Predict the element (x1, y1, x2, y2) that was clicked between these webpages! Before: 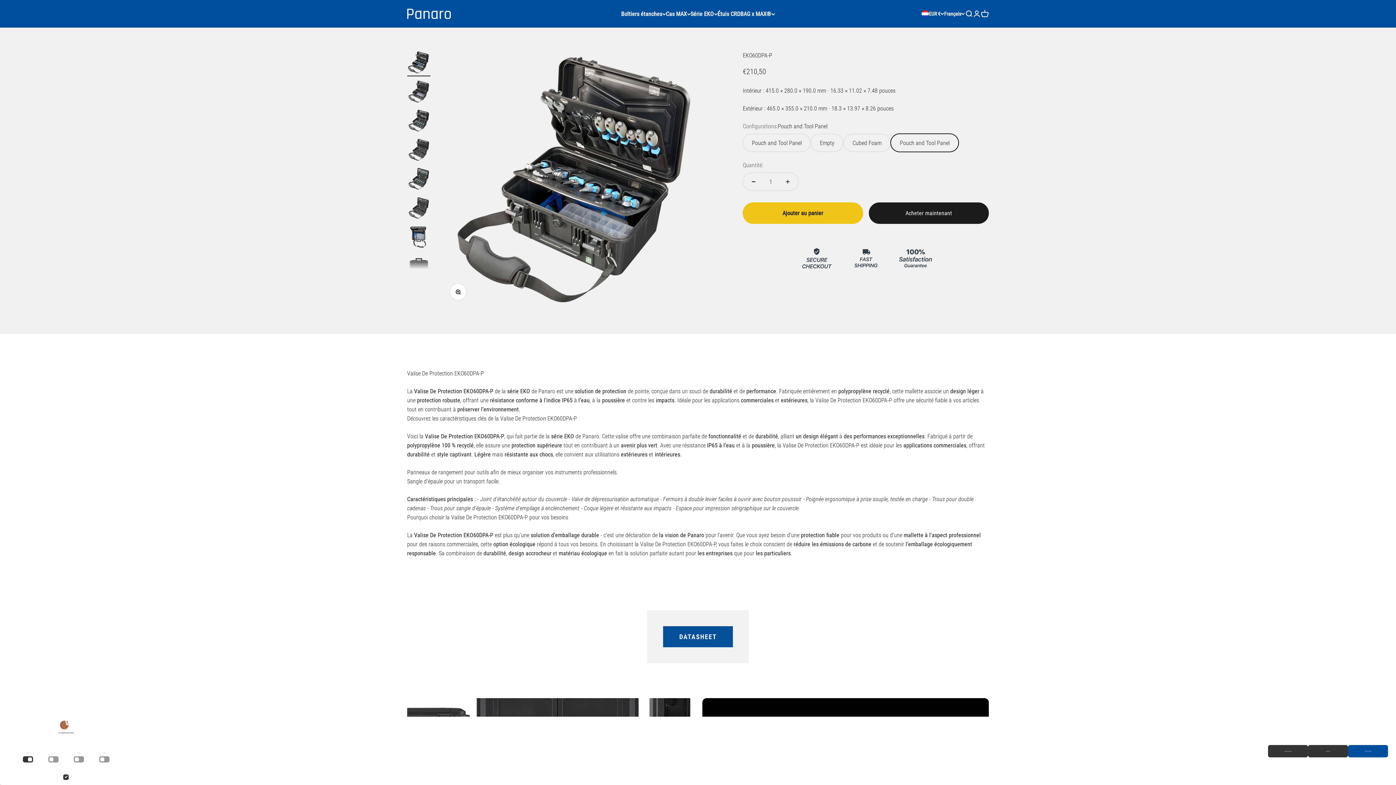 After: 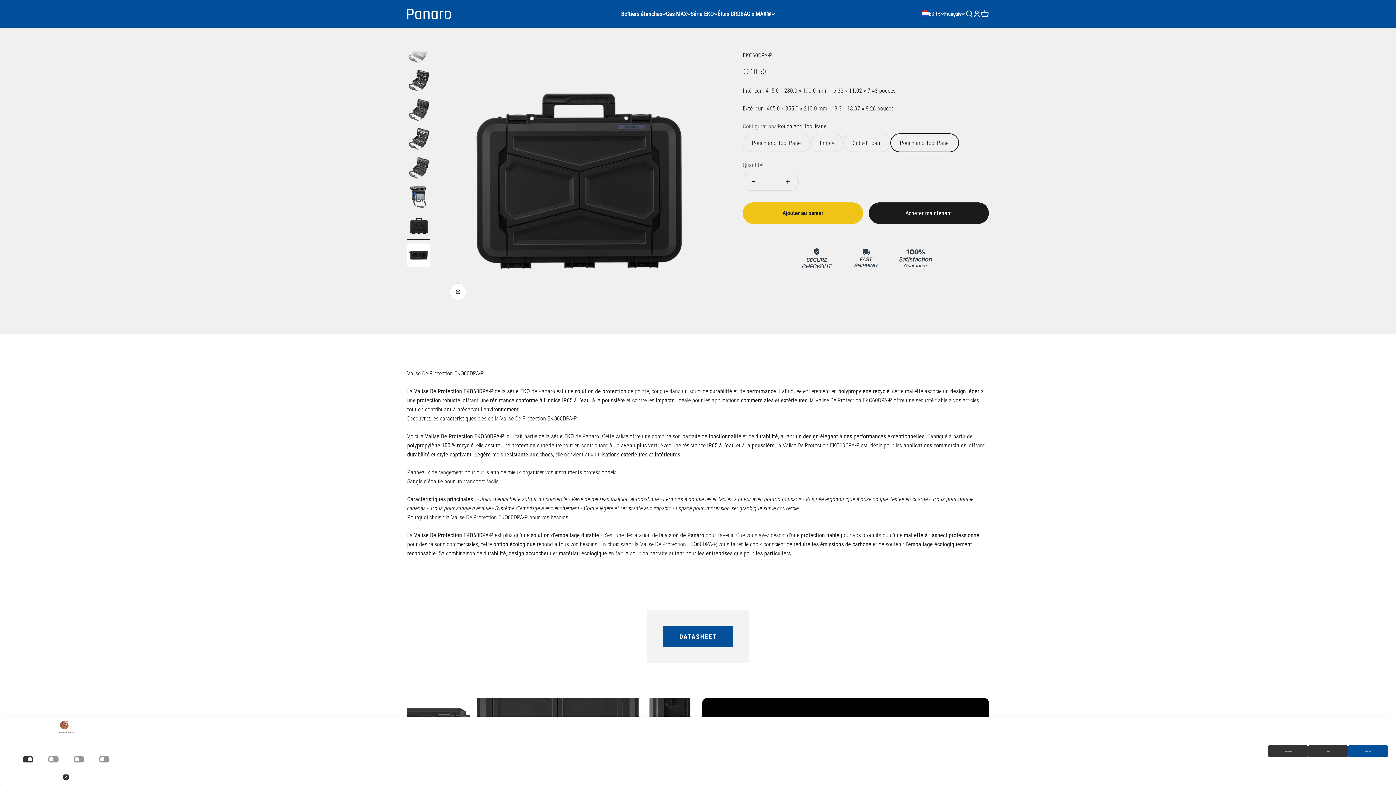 Action: bbox: (407, 254, 430, 280) label: Aller à l&#39;élément 8